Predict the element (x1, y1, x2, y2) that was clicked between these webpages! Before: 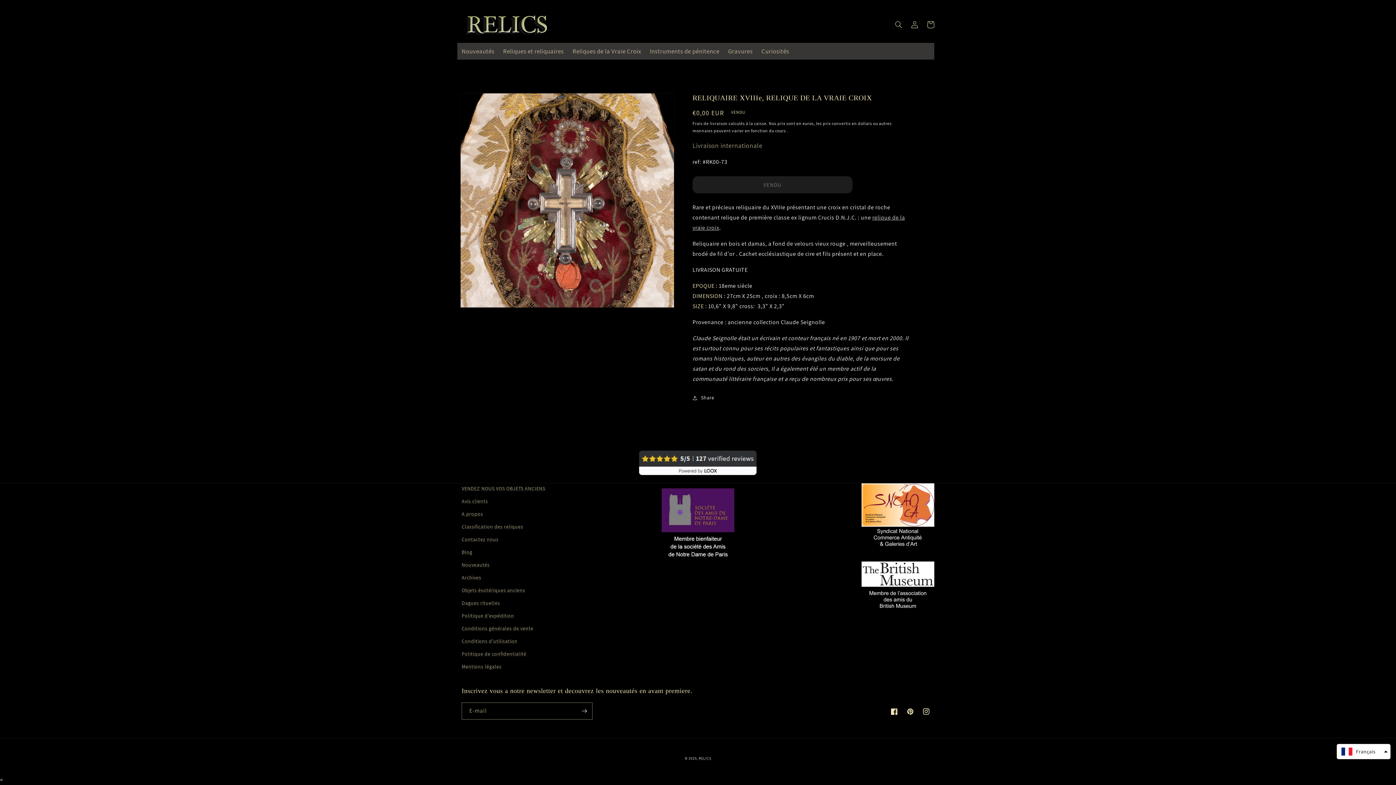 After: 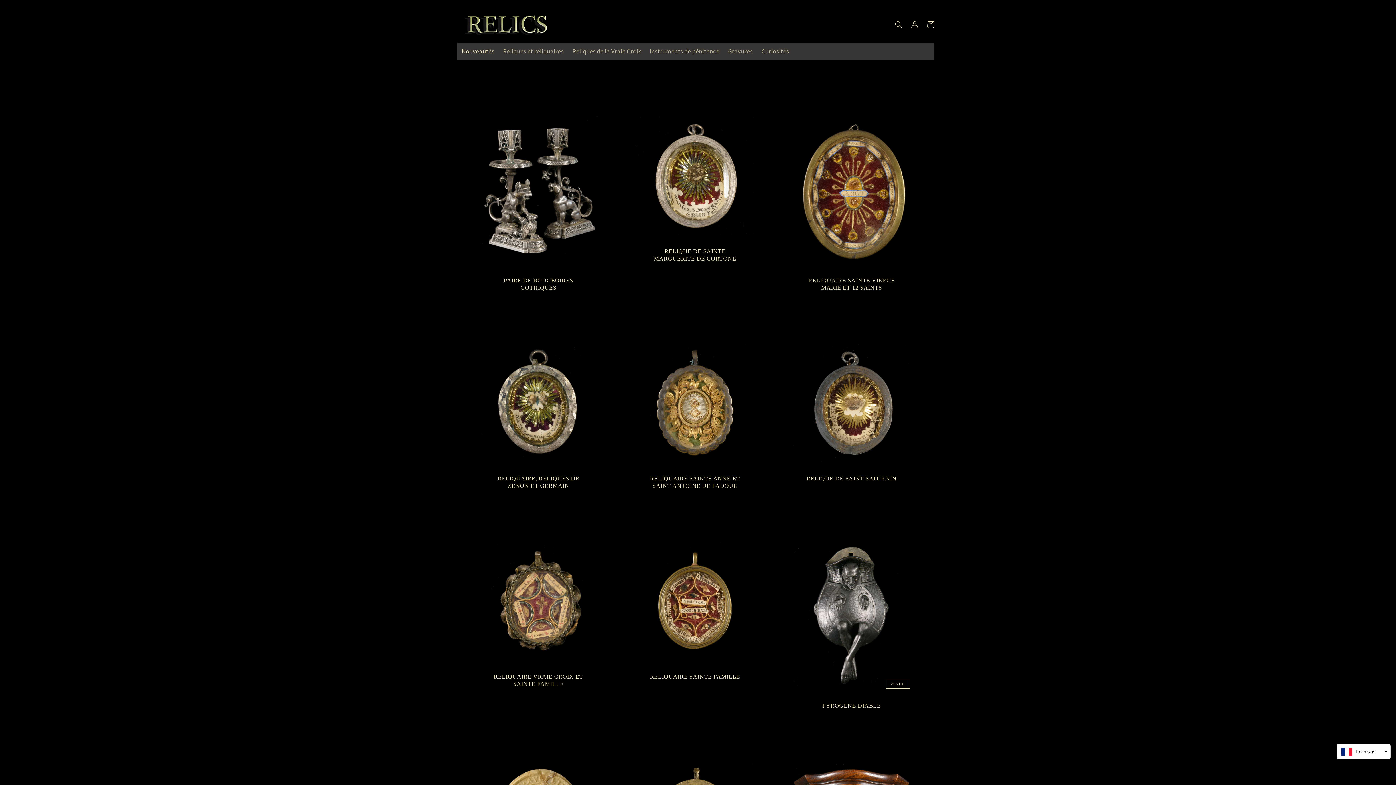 Action: bbox: (457, 43, 498, 59) label: Nouveautés